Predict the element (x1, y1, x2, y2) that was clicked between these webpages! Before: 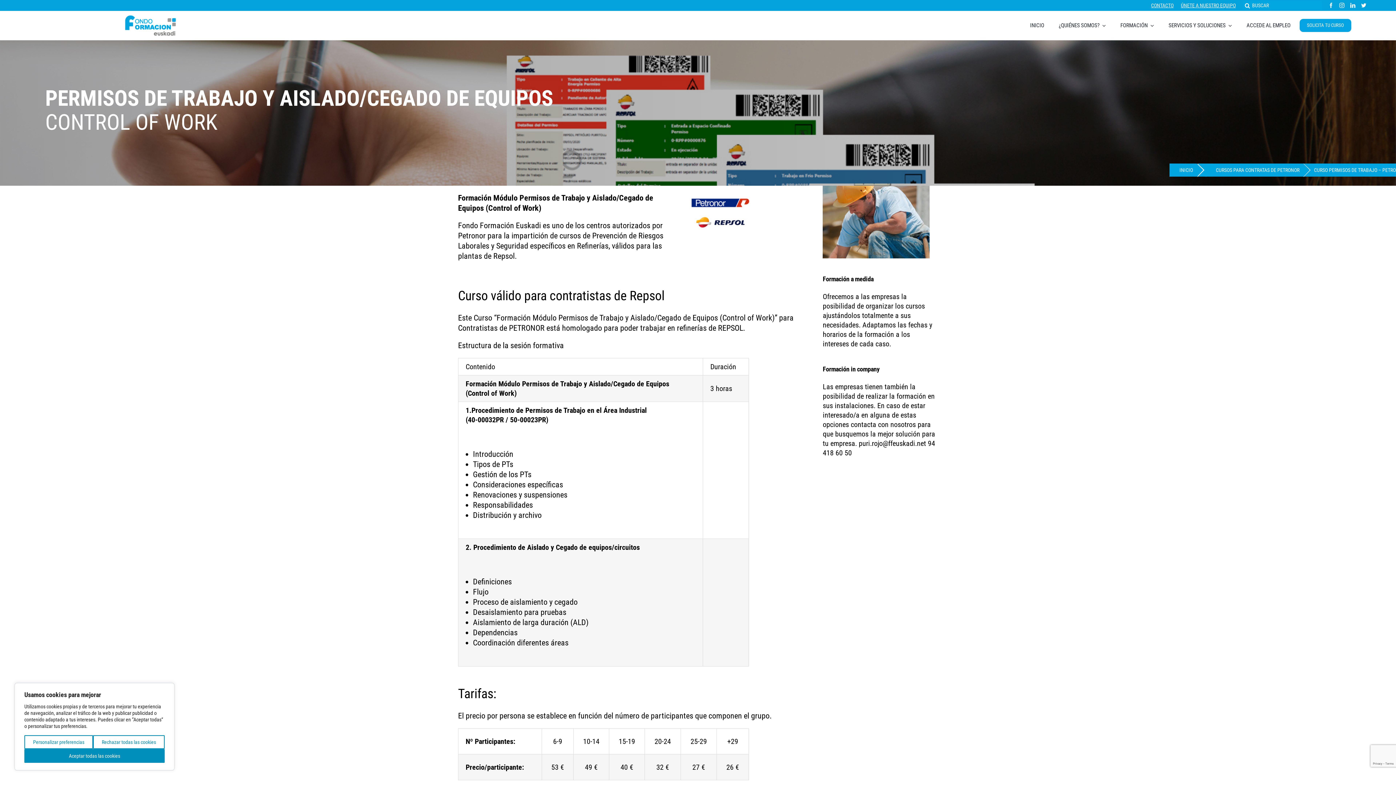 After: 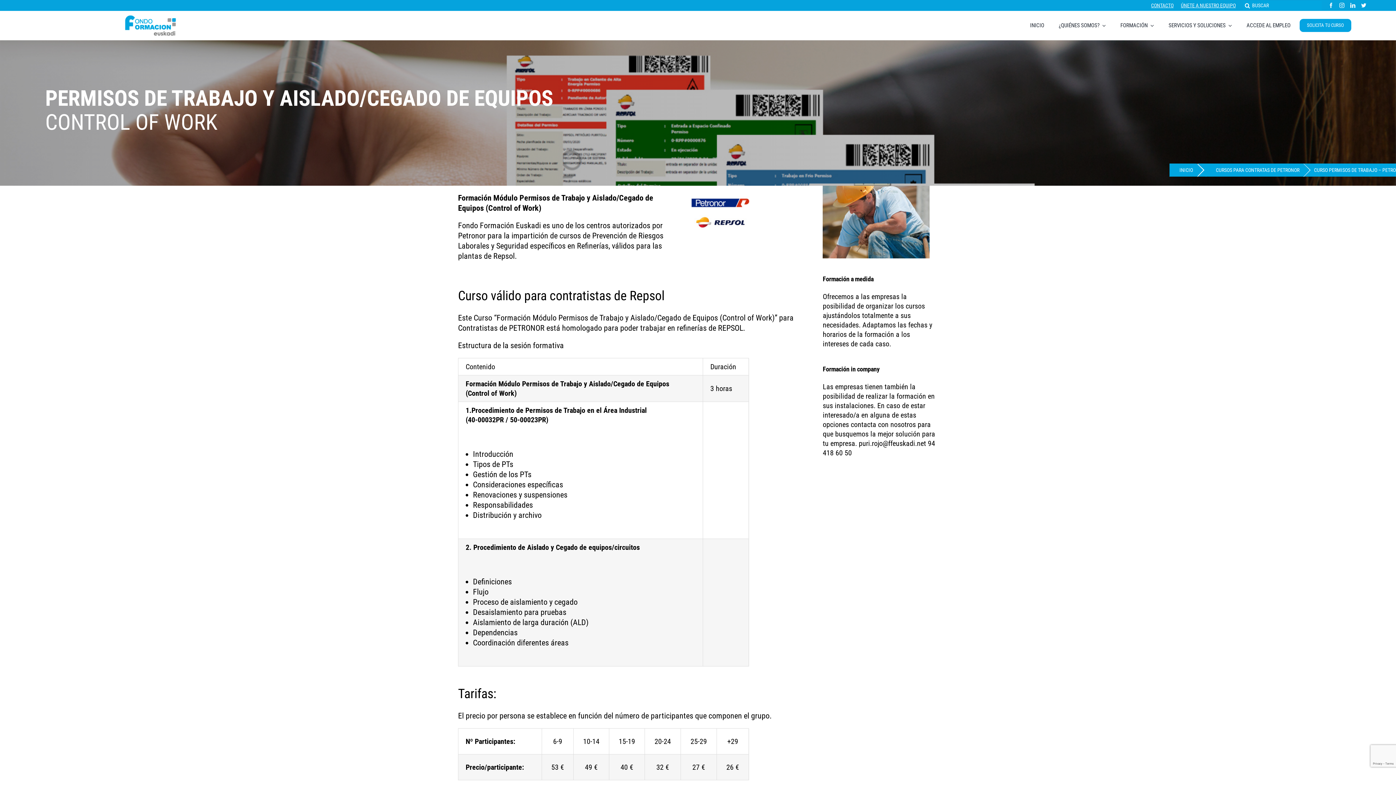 Action: label: Rechazar todas las cookies bbox: (93, 735, 164, 749)